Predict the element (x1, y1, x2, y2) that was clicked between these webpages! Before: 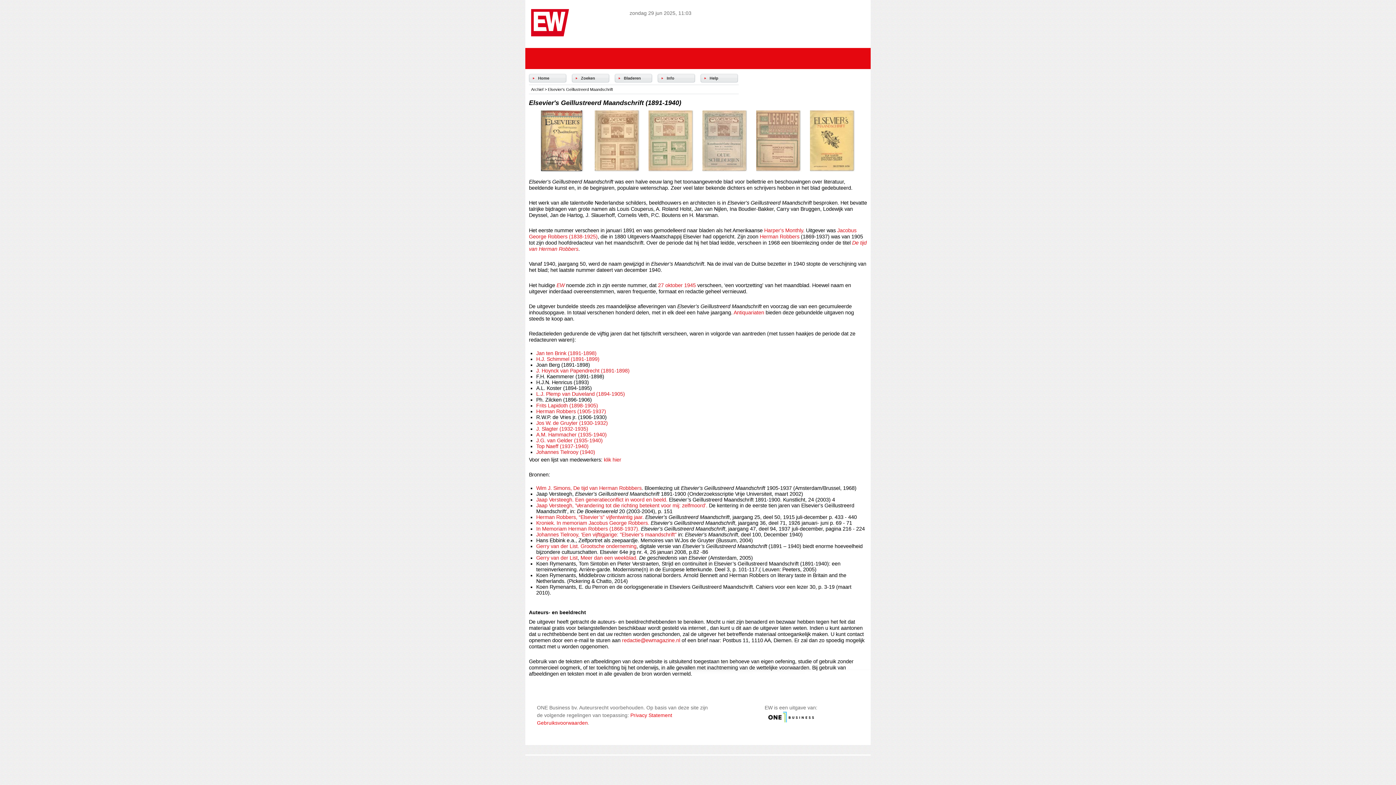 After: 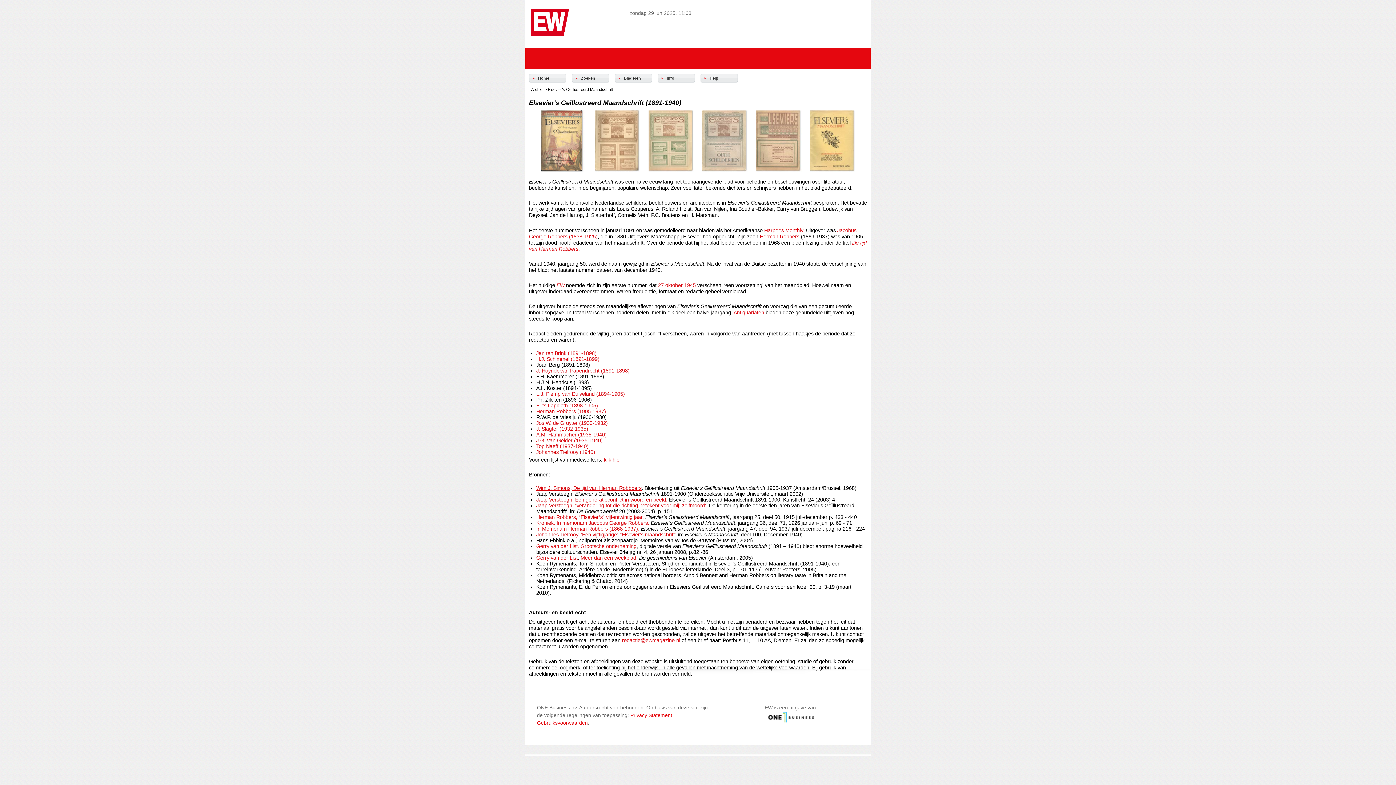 Action: bbox: (536, 485, 641, 491) label: Wim J. Simons, De tijd van Herman Robbbers